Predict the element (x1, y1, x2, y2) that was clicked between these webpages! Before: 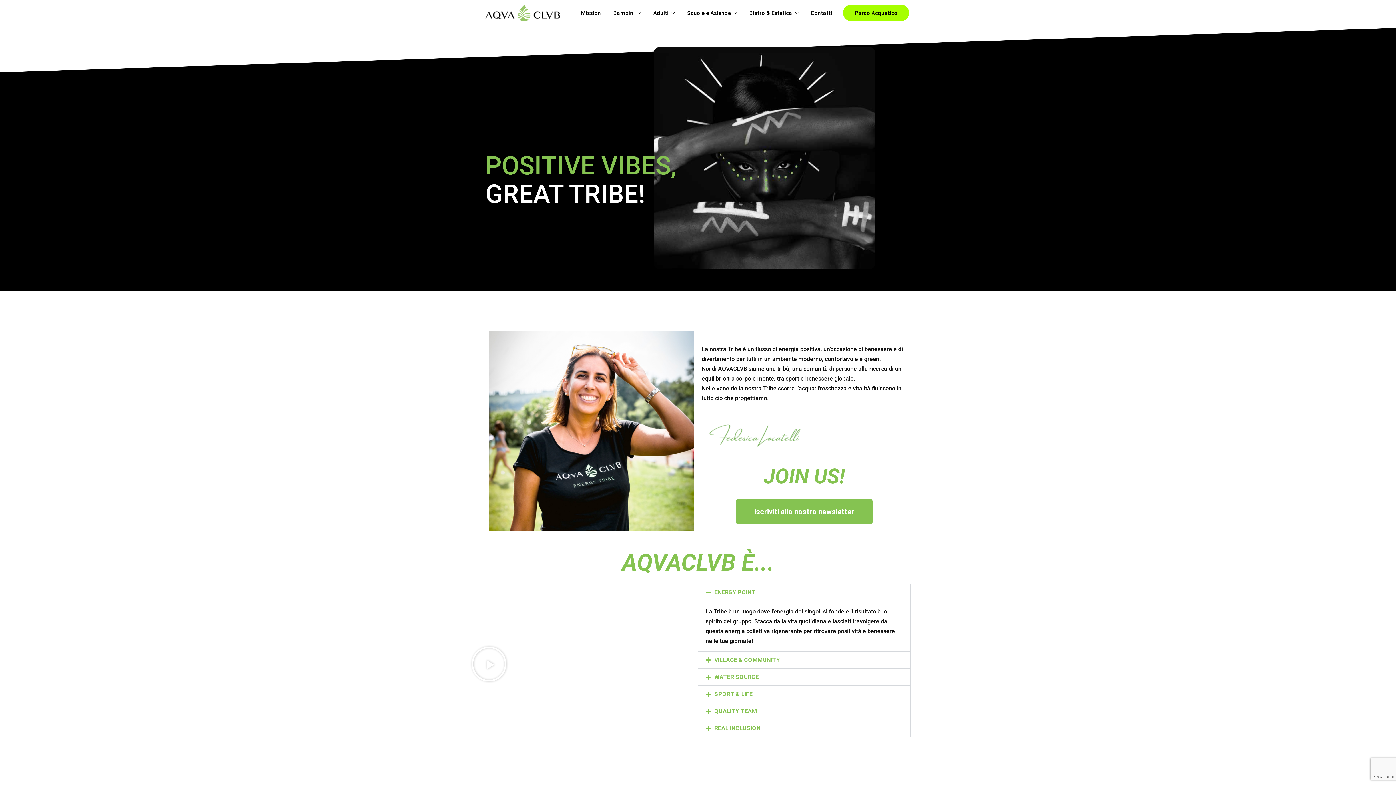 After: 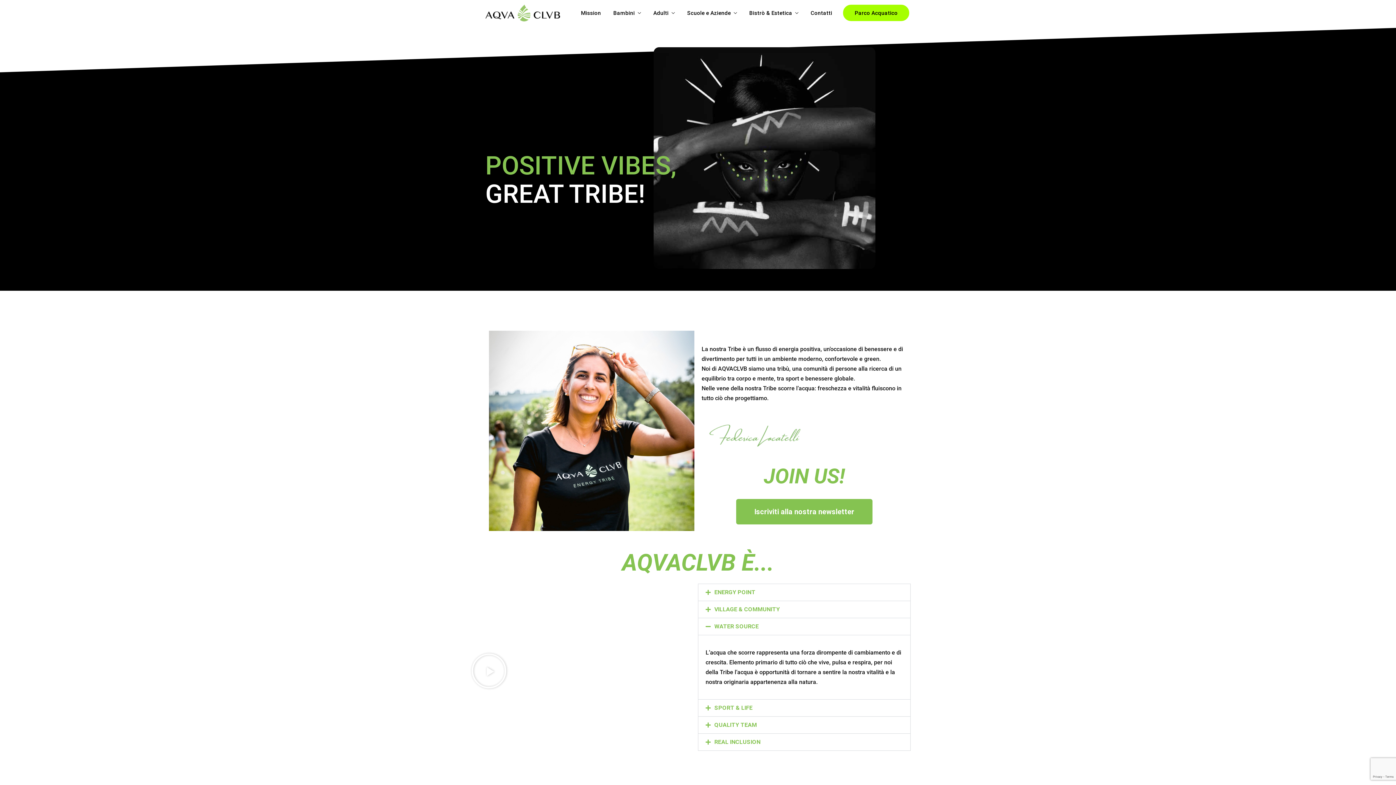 Action: label: WATER SOURCE bbox: (698, 668, 910, 685)